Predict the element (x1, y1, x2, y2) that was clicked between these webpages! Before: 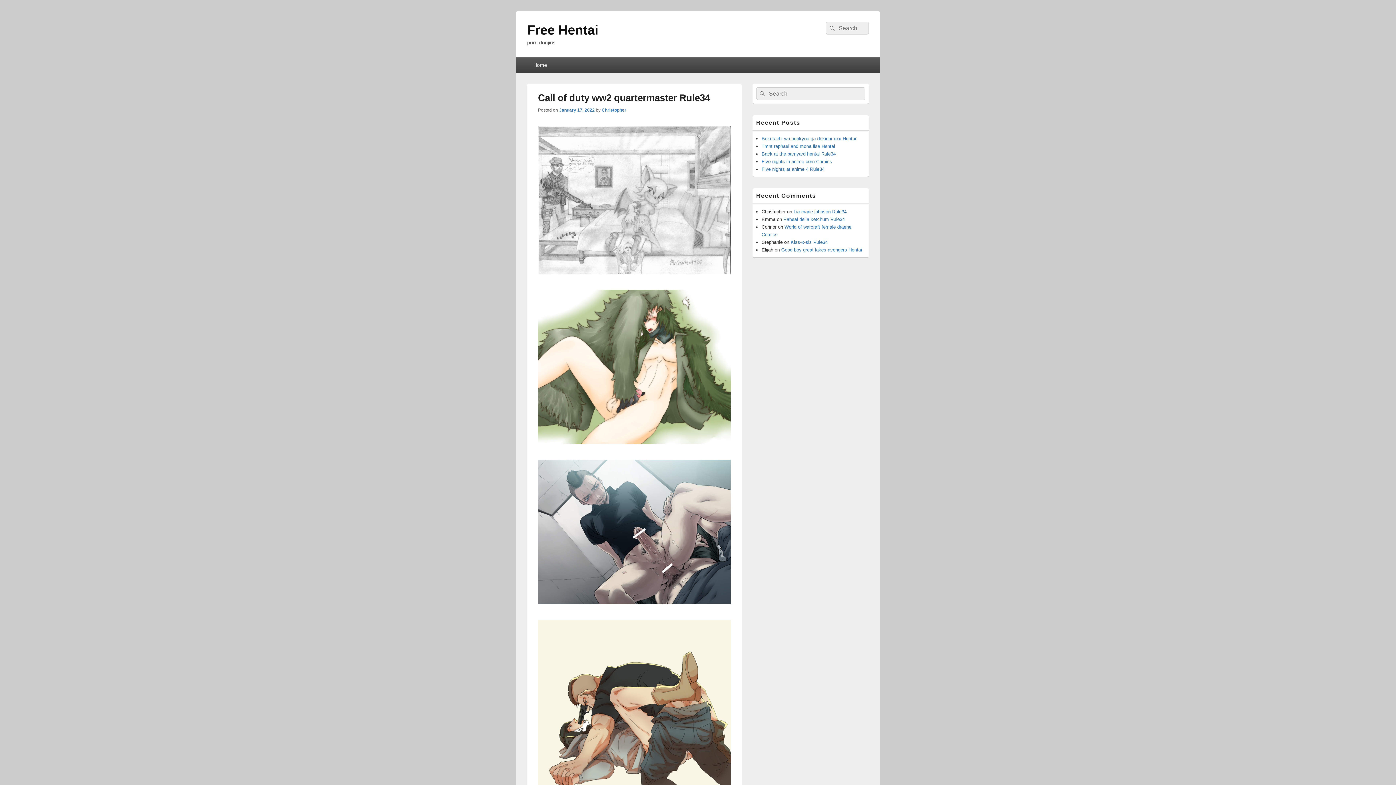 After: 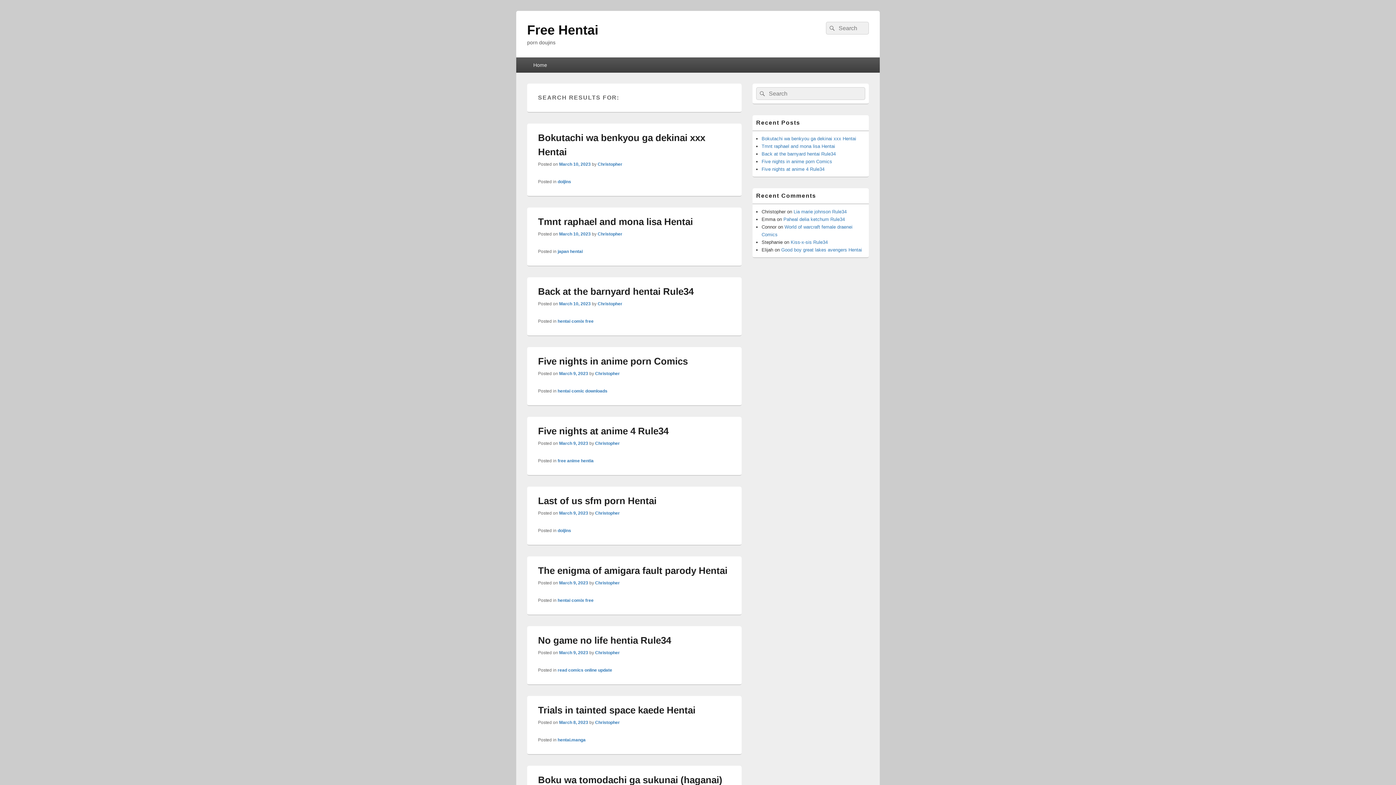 Action: label: Search bbox: (826, 21, 837, 34)